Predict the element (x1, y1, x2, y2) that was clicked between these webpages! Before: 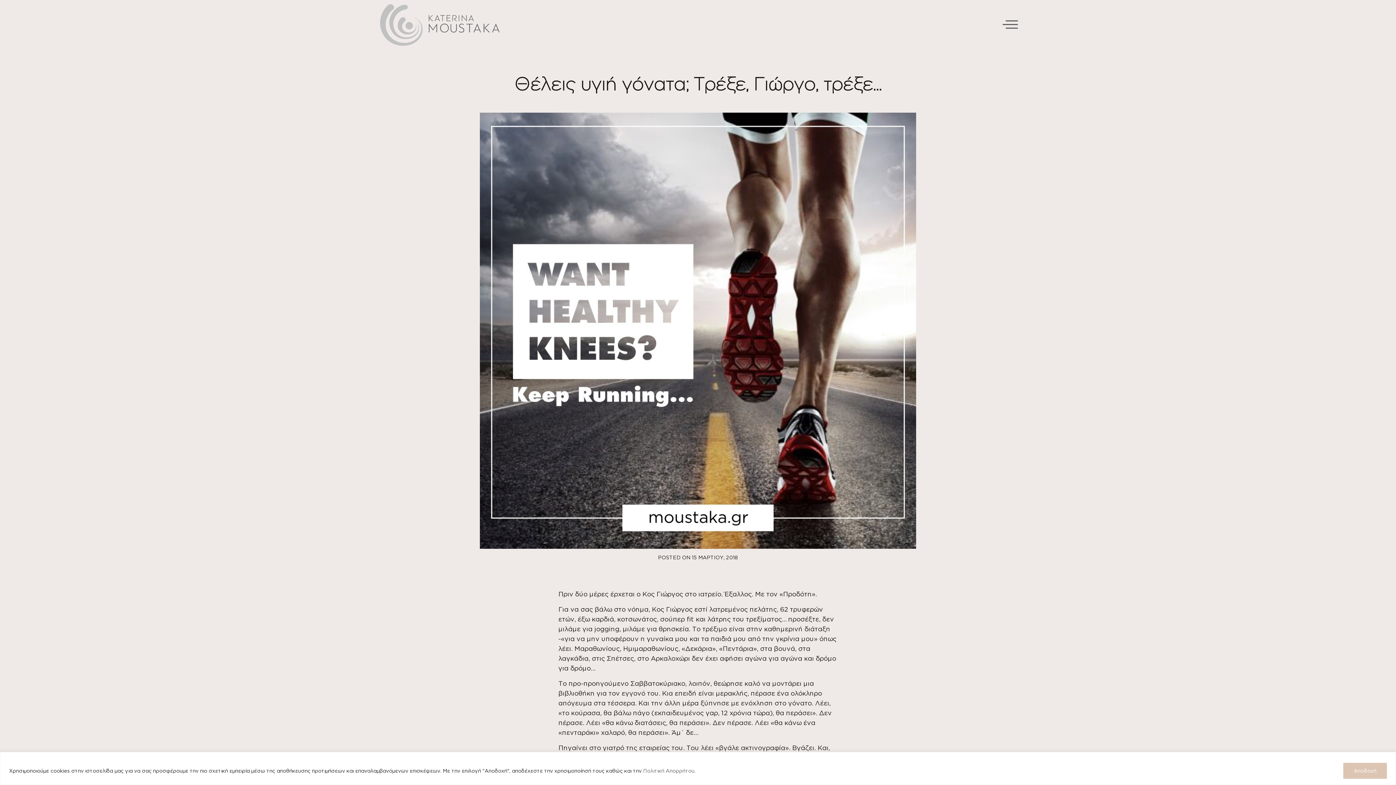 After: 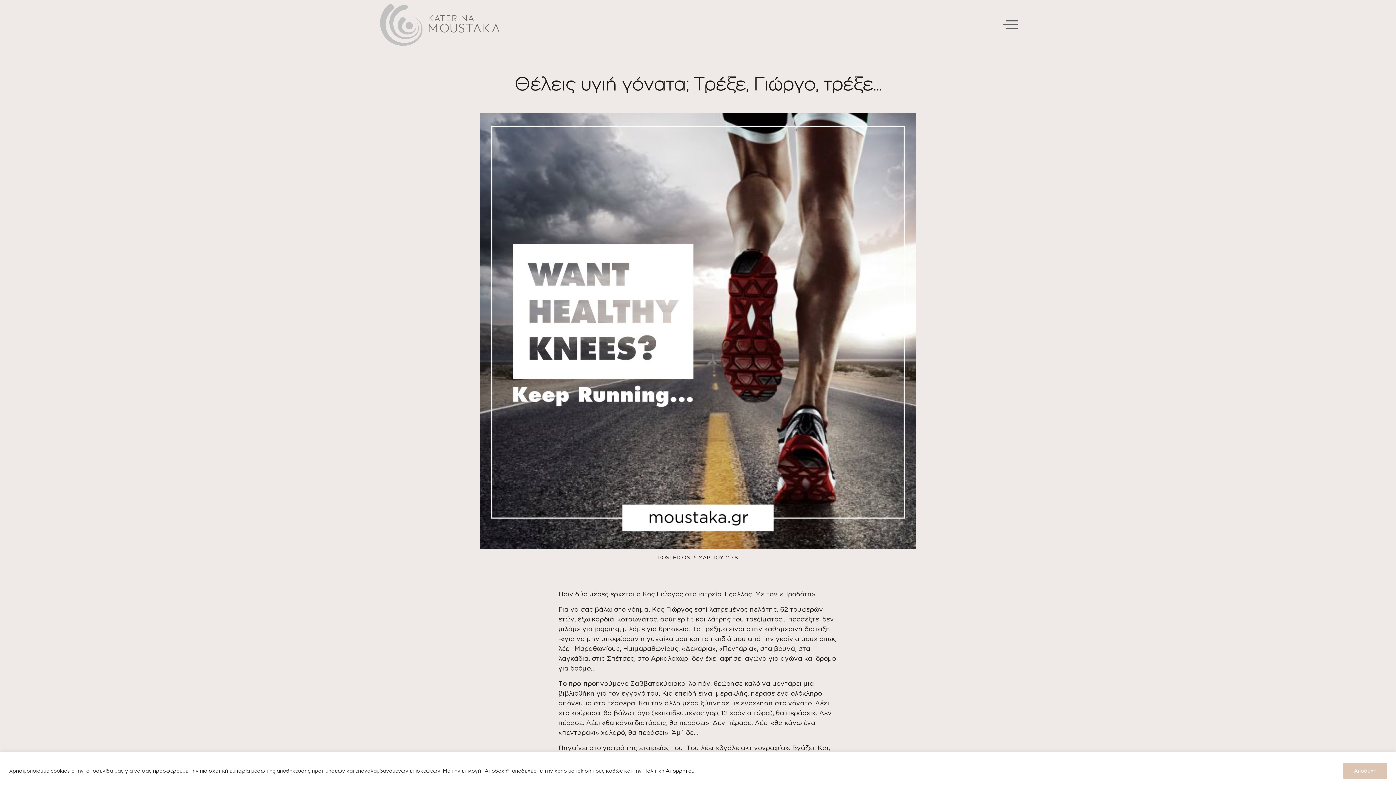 Action: label: Πολιτική Απορρήτου bbox: (643, 768, 694, 773)